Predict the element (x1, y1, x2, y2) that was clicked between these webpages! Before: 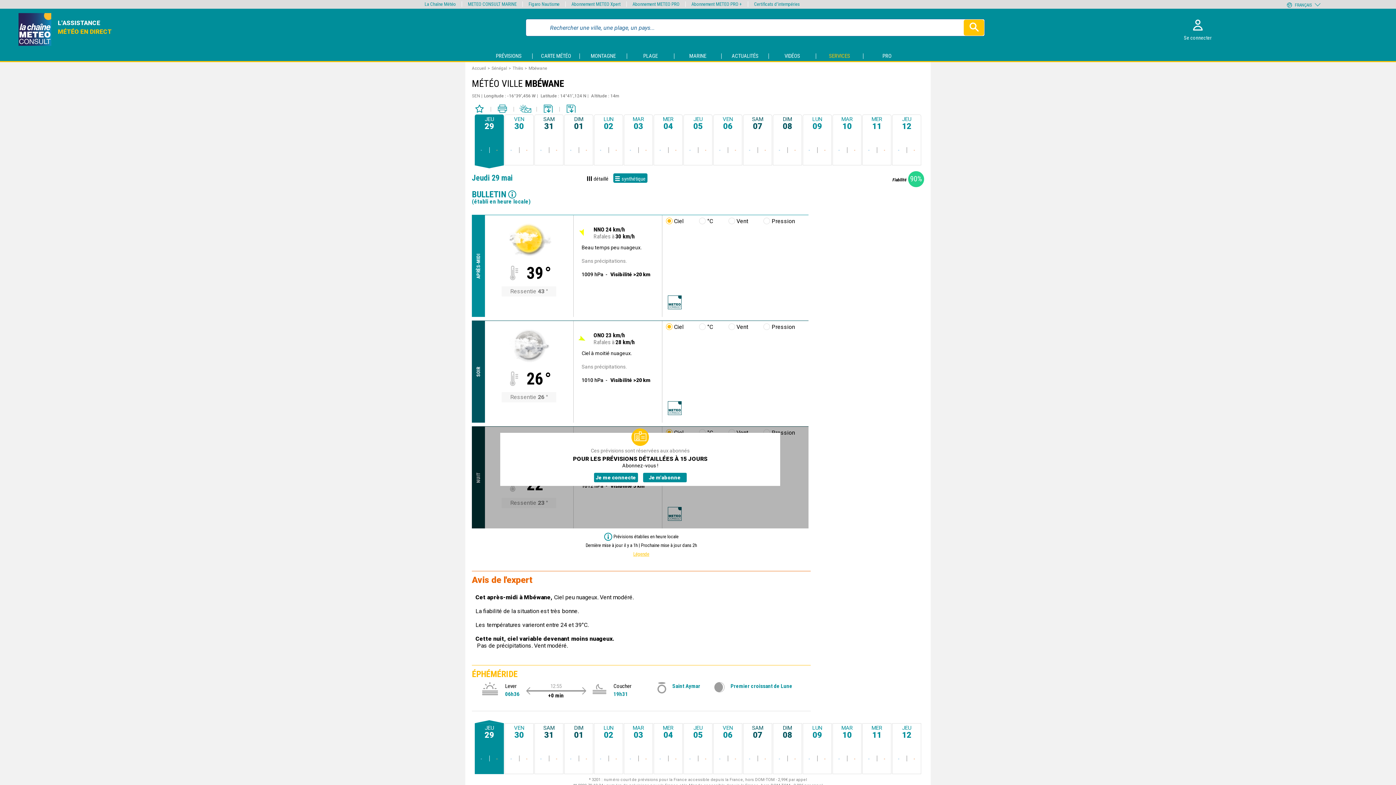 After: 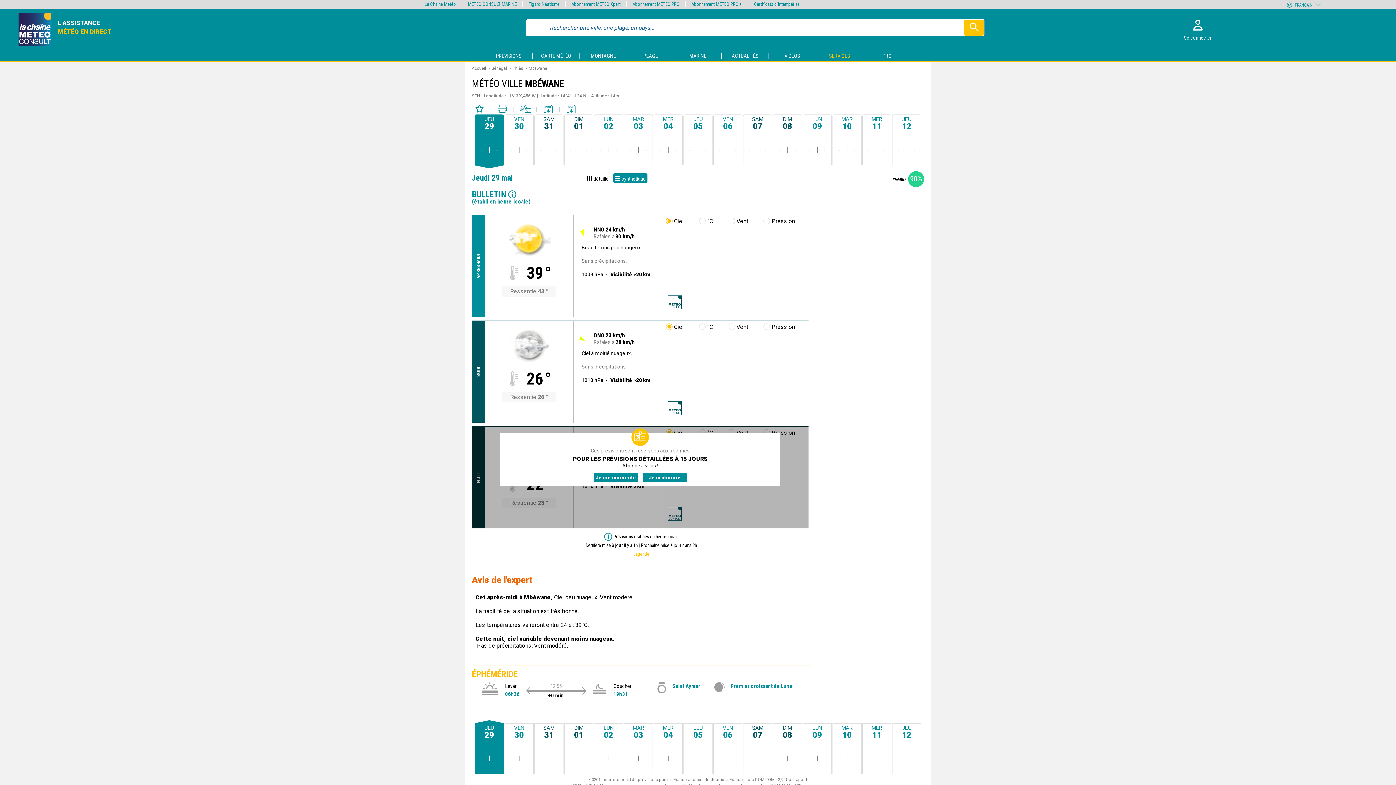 Action: bbox: (540, 102, 556, 114)